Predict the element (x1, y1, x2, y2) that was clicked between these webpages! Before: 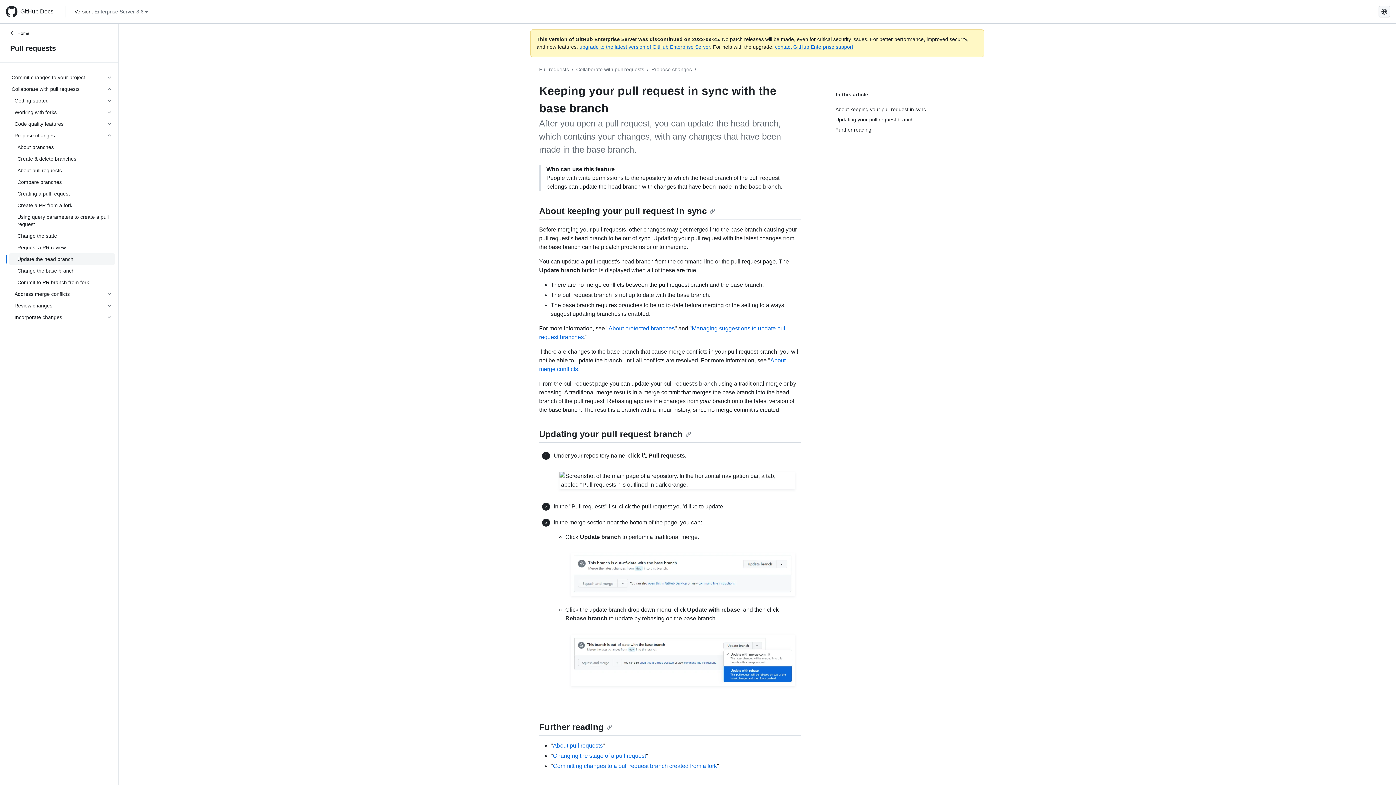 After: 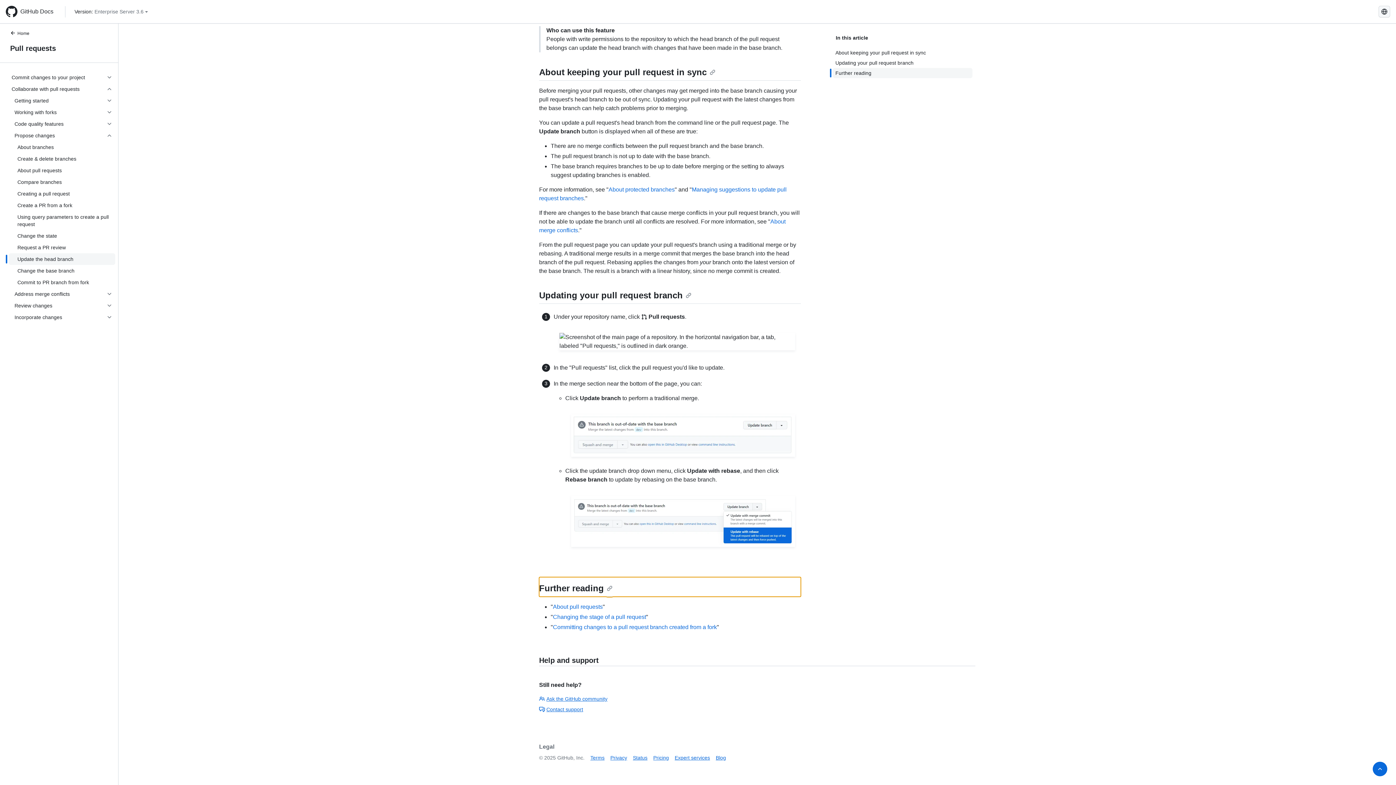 Action: label: Further reading bbox: (835, 124, 972, 134)